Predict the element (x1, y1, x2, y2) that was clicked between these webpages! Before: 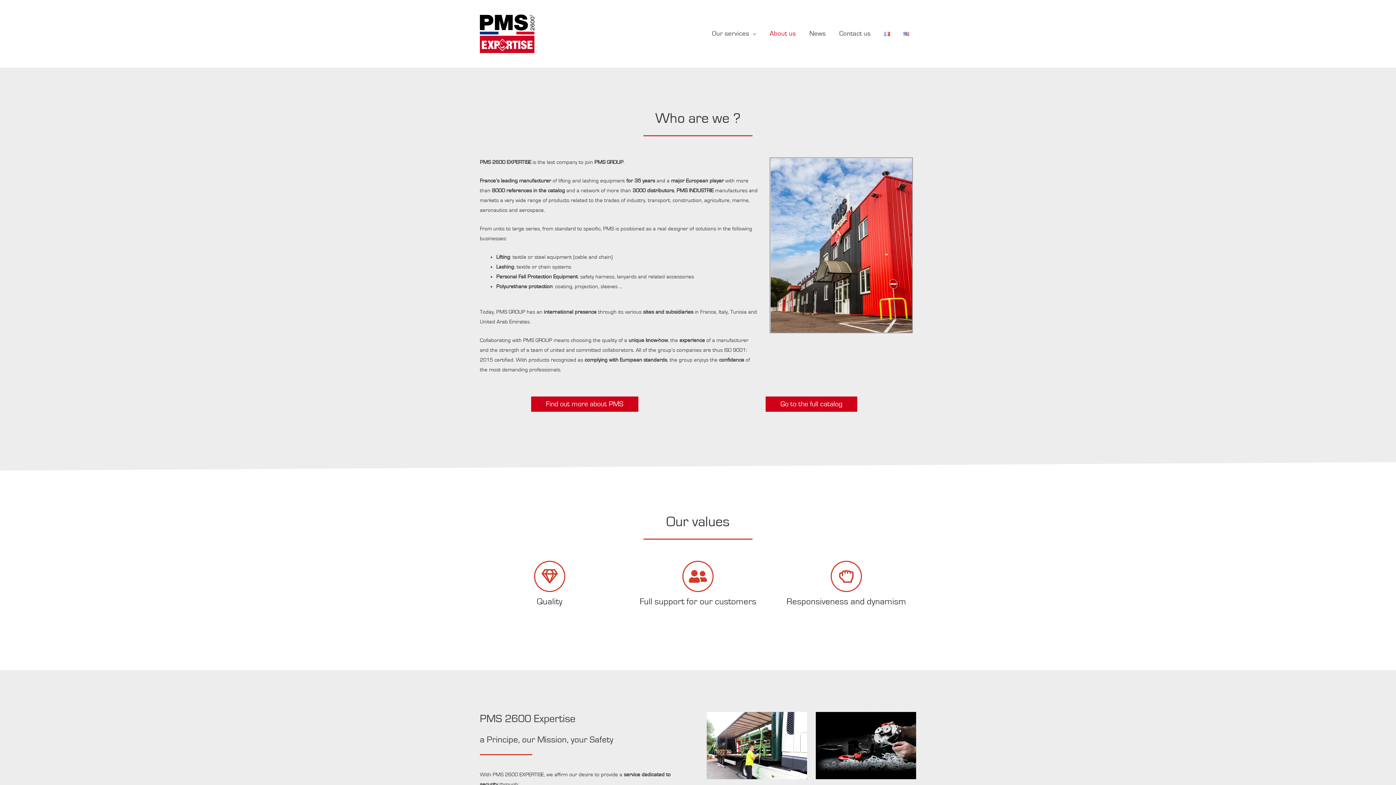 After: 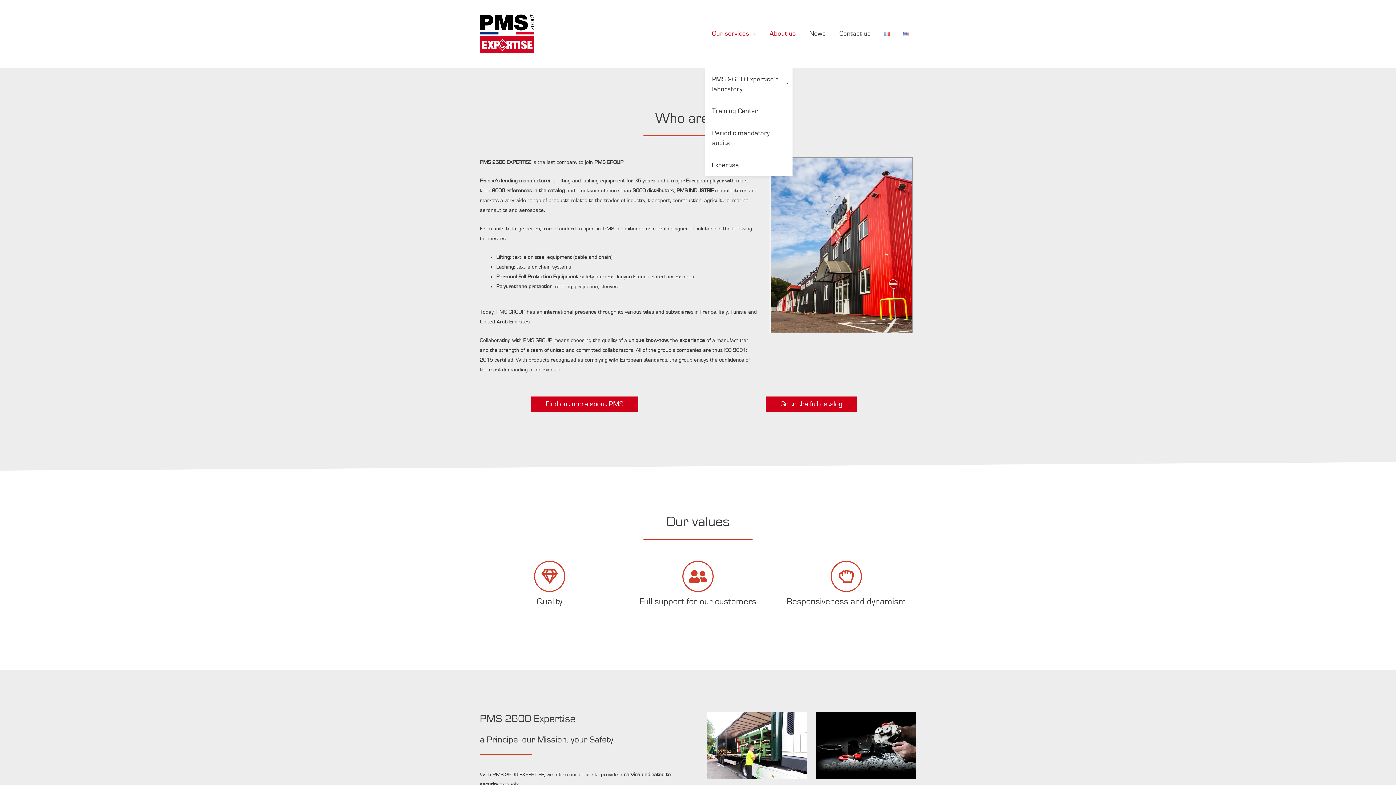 Action: label: Our services bbox: (705, 0, 763, 67)